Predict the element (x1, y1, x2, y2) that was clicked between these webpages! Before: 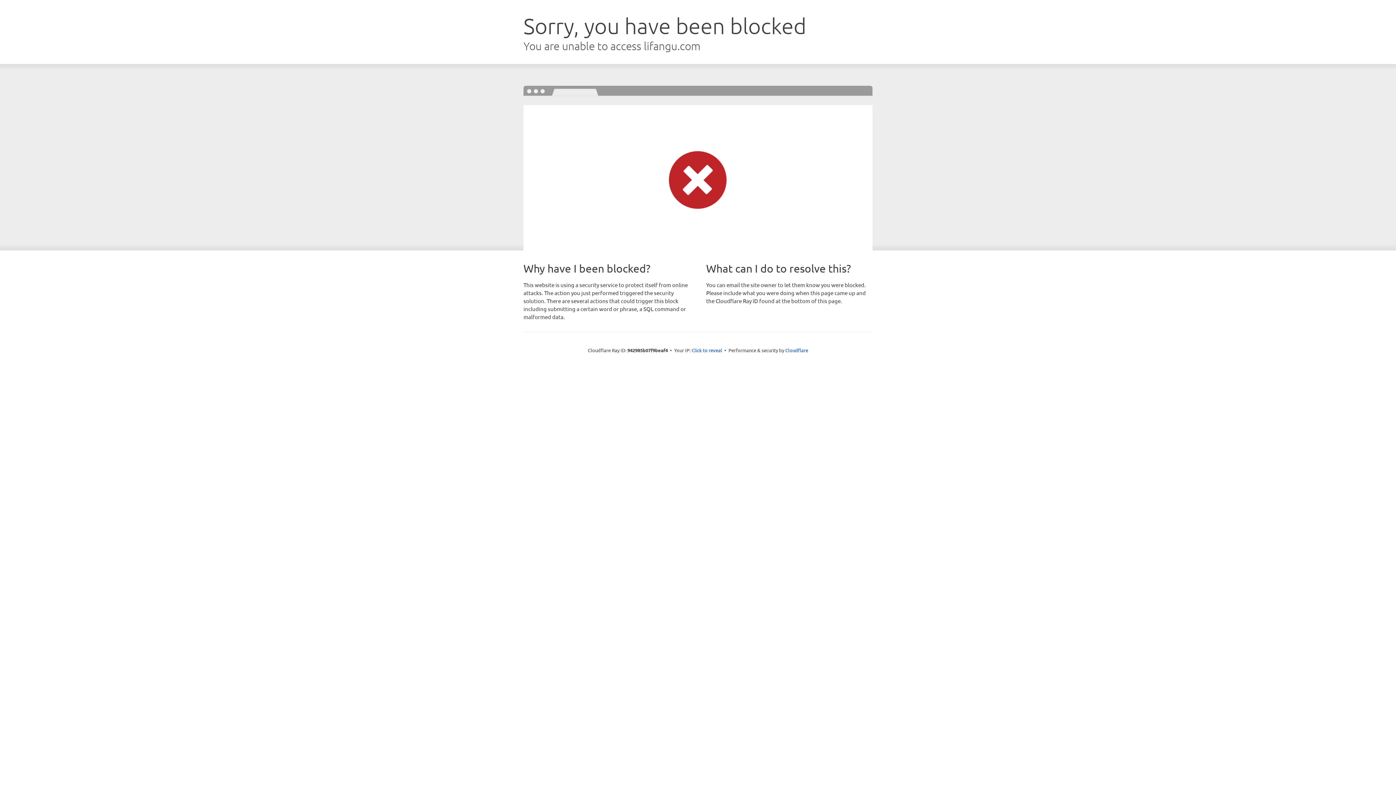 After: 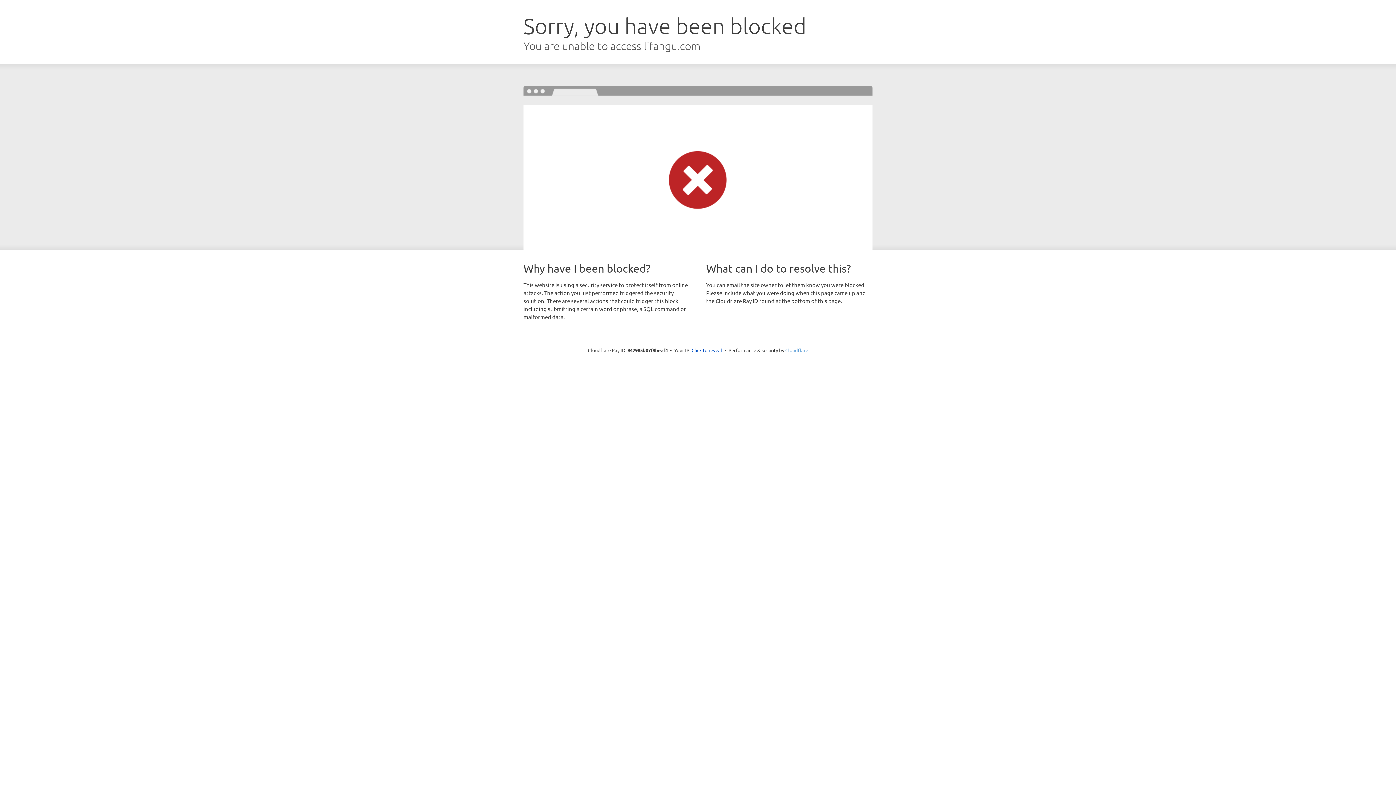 Action: label: Cloudflare bbox: (785, 347, 808, 353)